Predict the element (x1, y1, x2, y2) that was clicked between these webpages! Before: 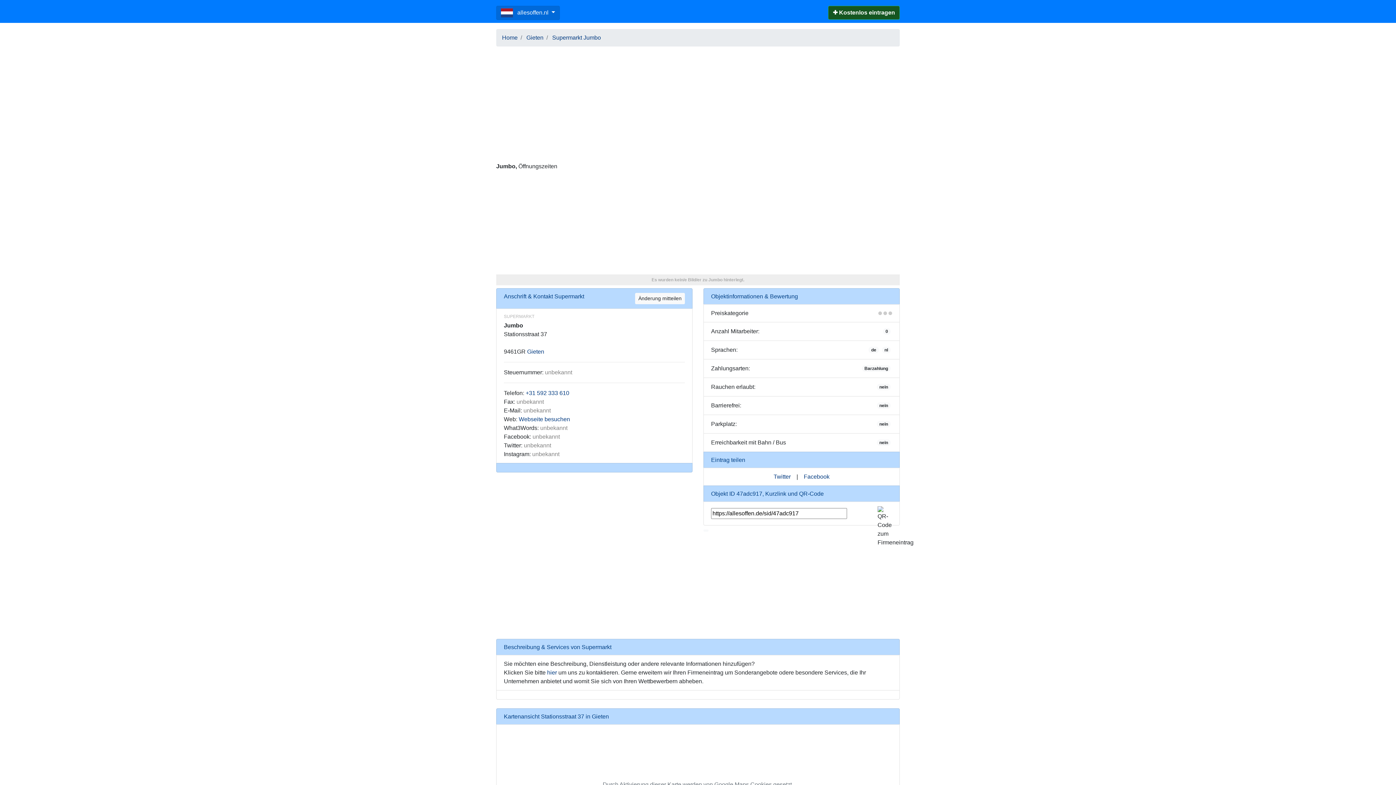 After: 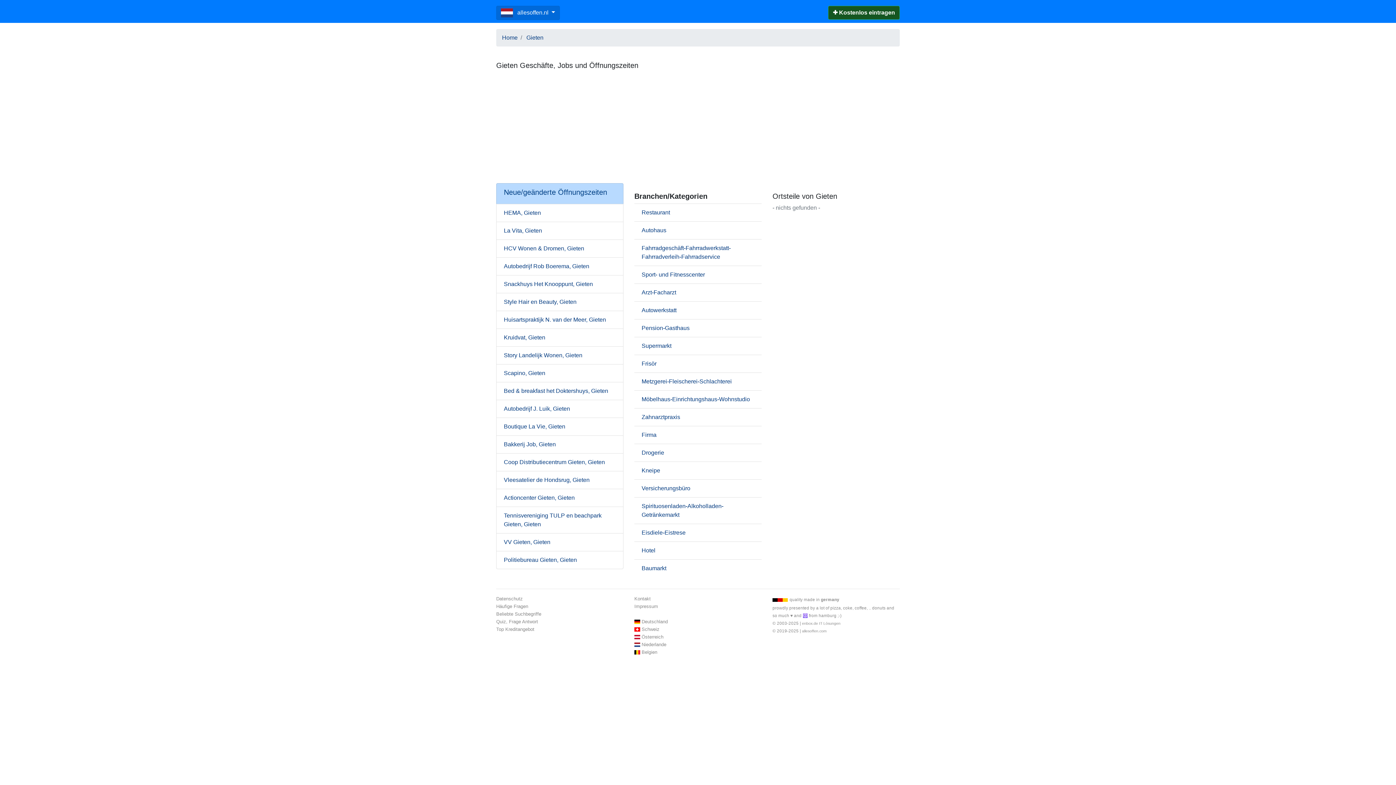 Action: bbox: (526, 34, 543, 40) label: Gieten